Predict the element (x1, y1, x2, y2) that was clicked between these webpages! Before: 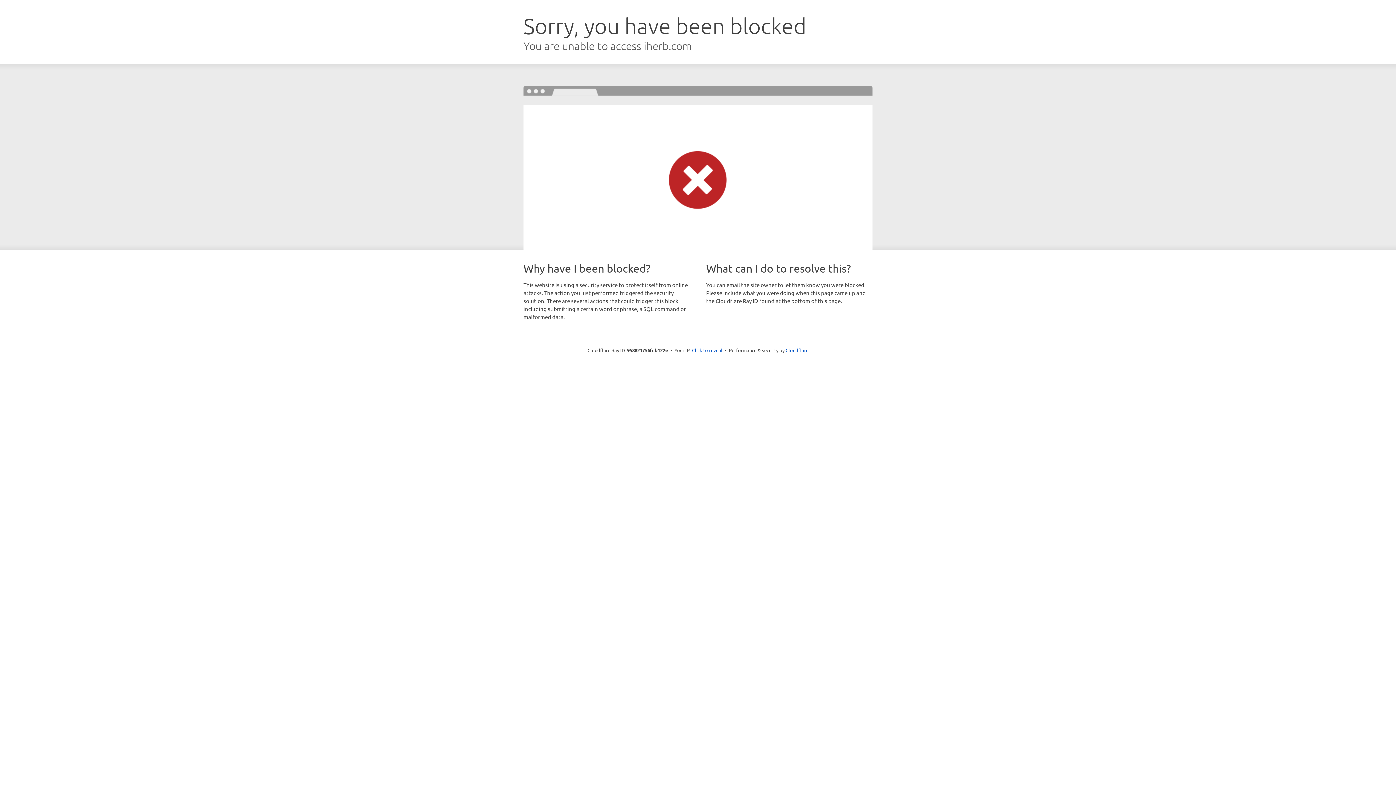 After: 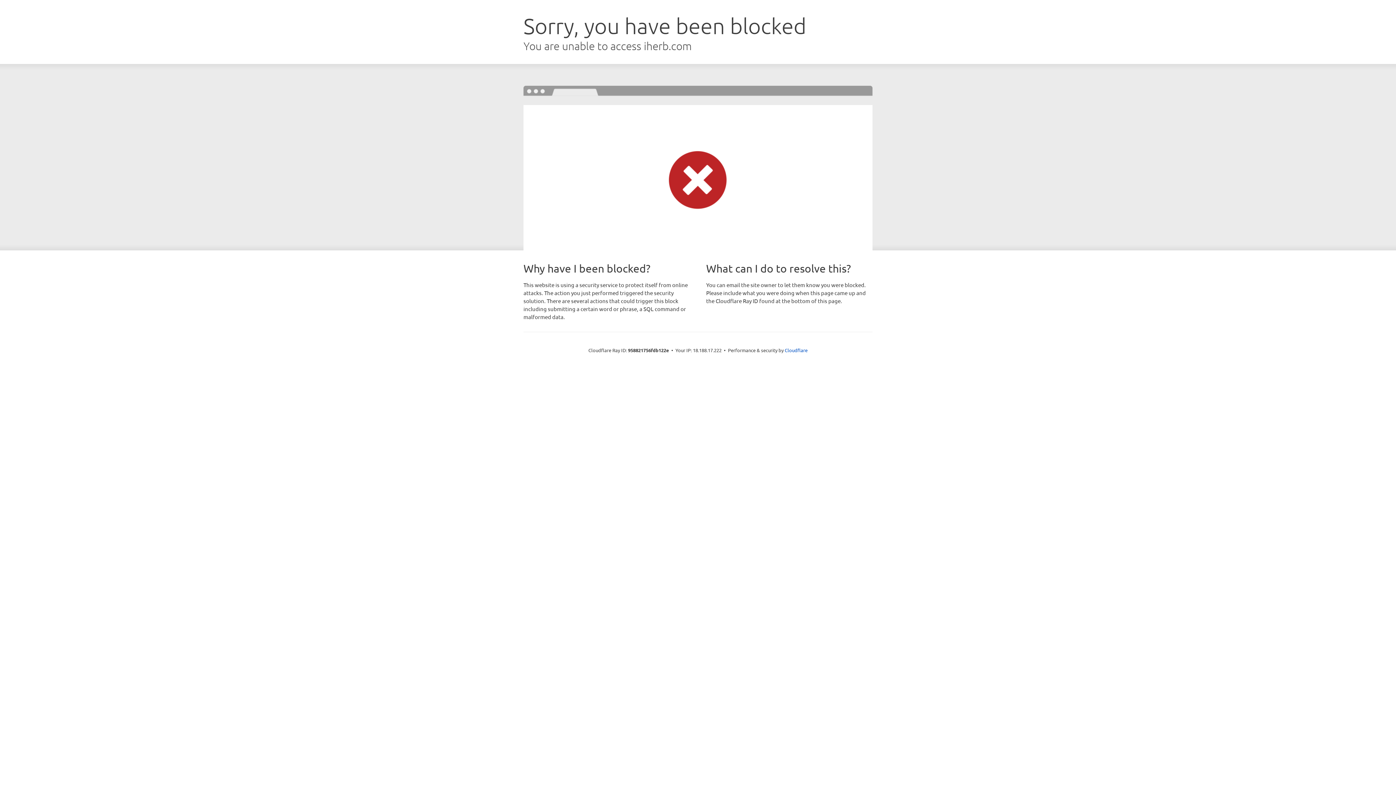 Action: bbox: (692, 346, 722, 353) label: Click to reveal